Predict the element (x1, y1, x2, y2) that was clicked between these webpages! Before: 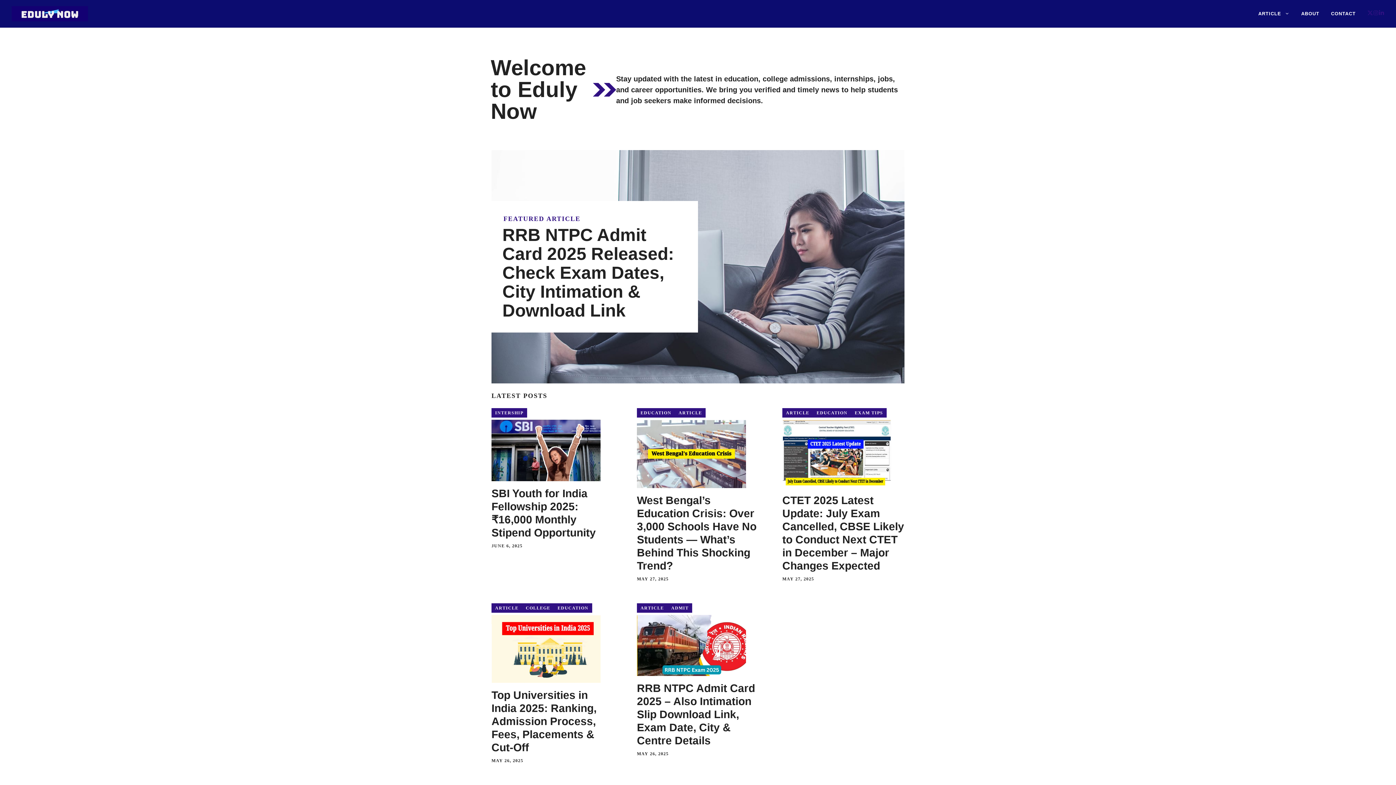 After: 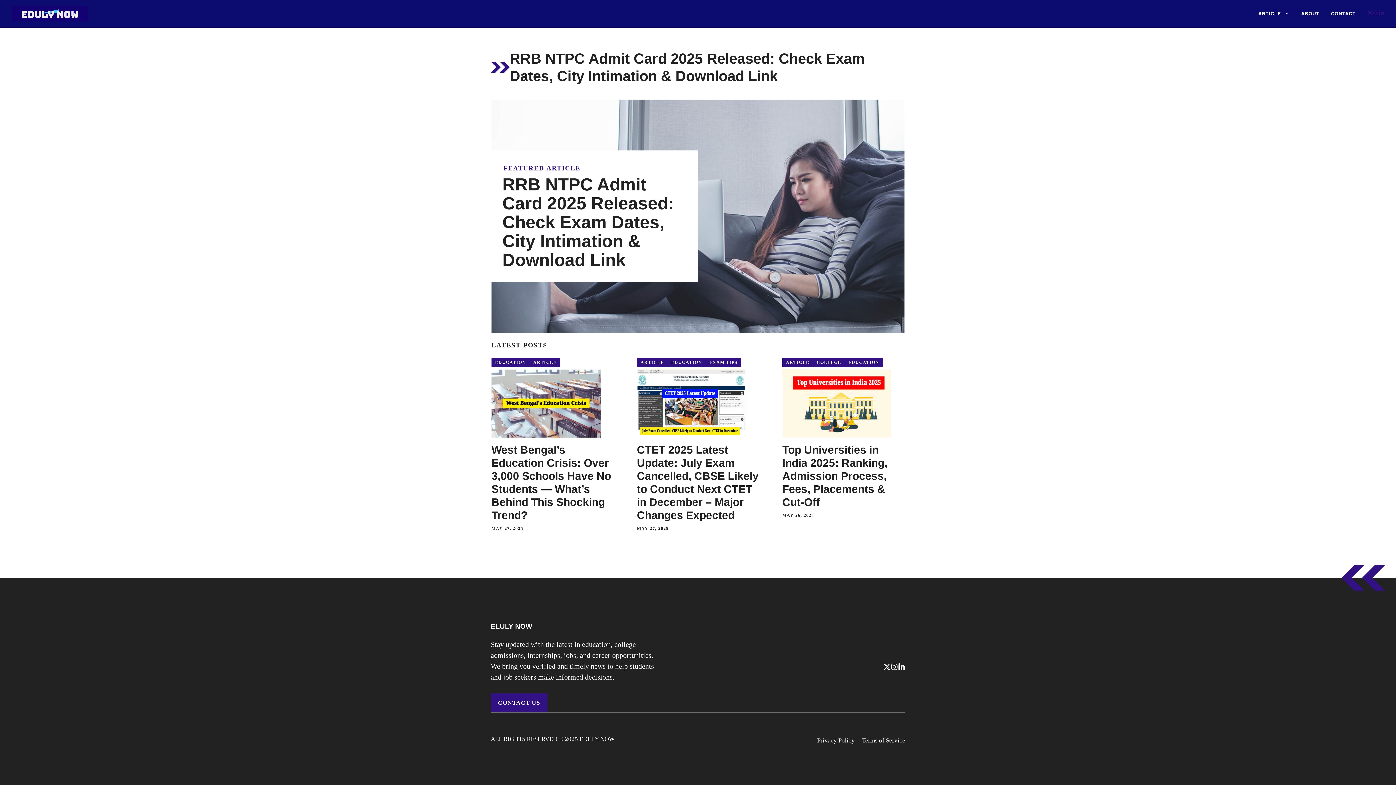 Action: bbox: (637, 408, 675, 417) label: EDUCATION